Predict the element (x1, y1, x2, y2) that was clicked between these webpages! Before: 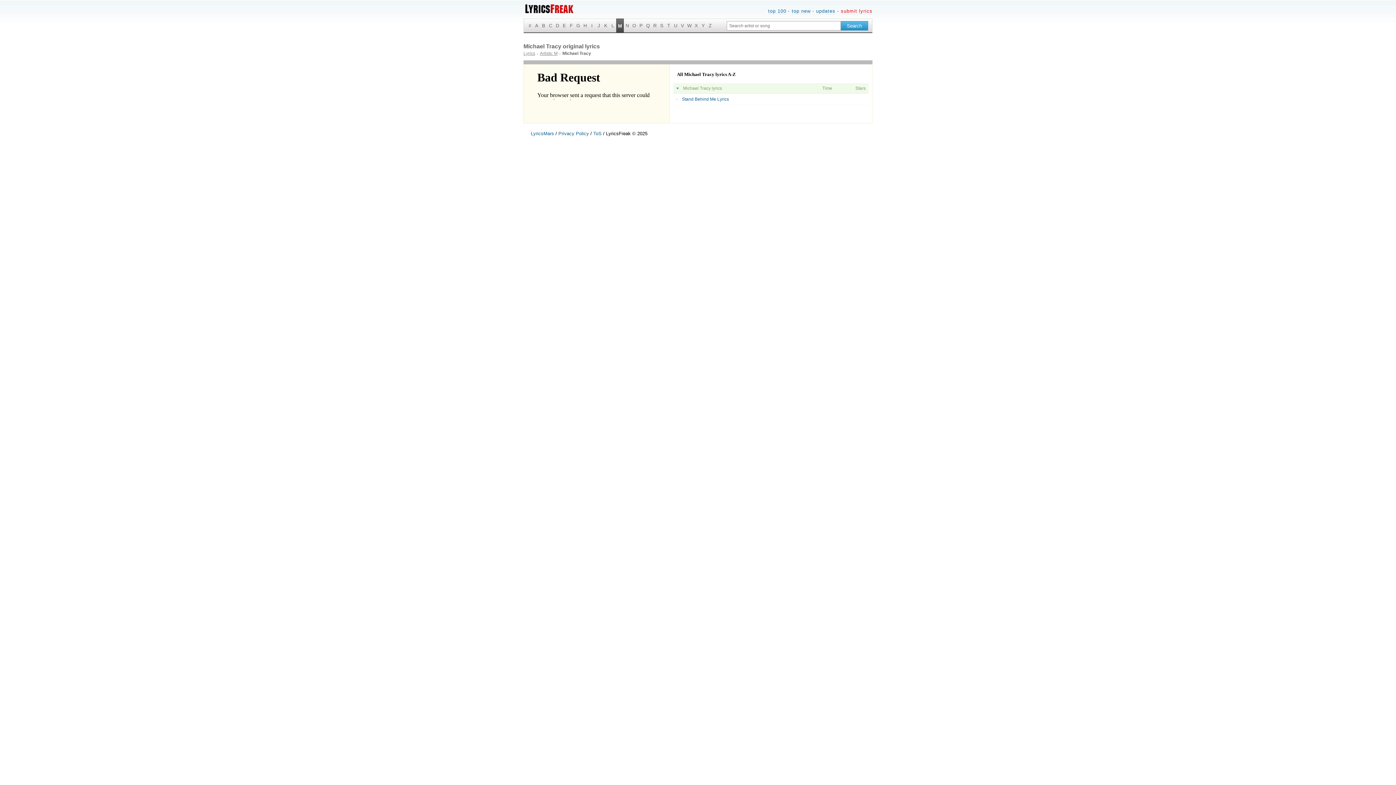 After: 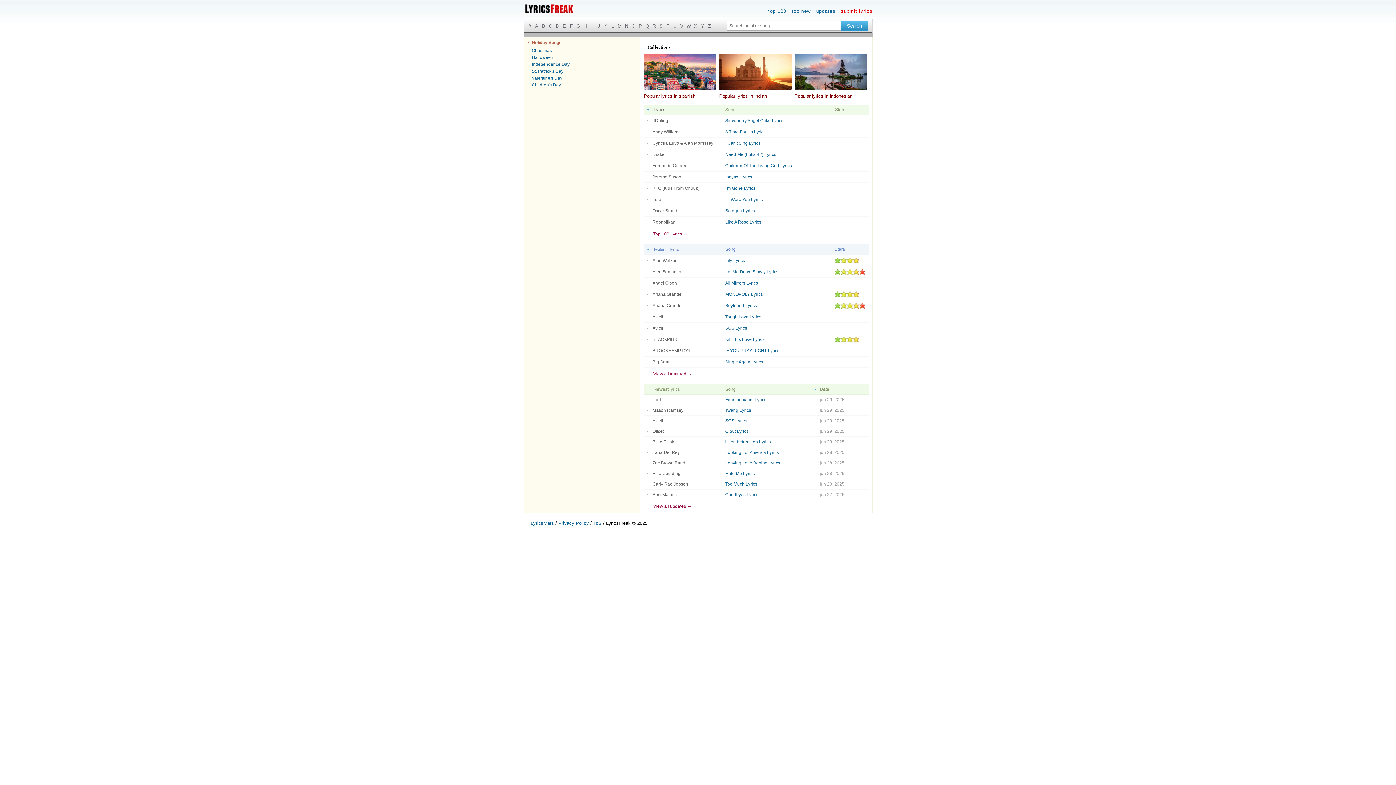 Action: bbox: (523, 50, 535, 56) label: Lyrics